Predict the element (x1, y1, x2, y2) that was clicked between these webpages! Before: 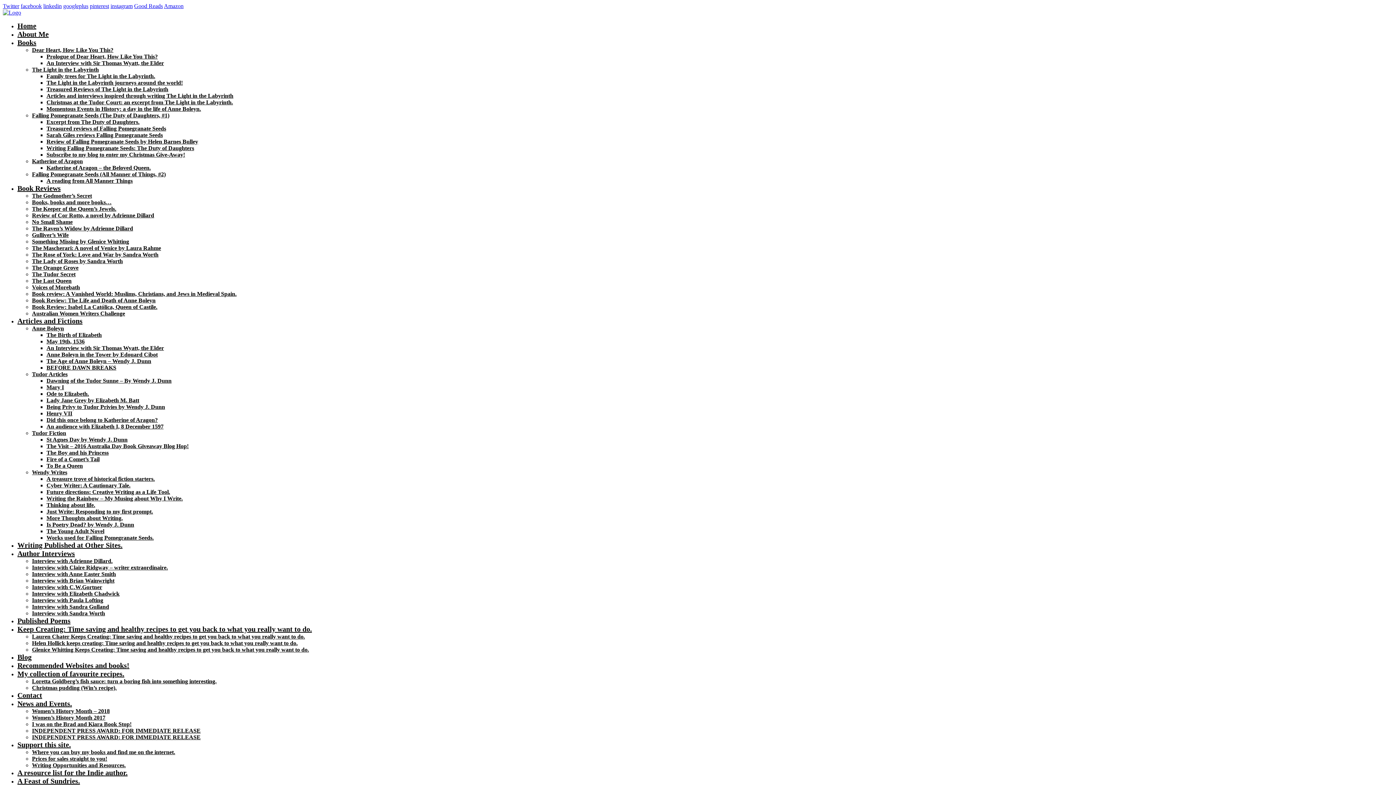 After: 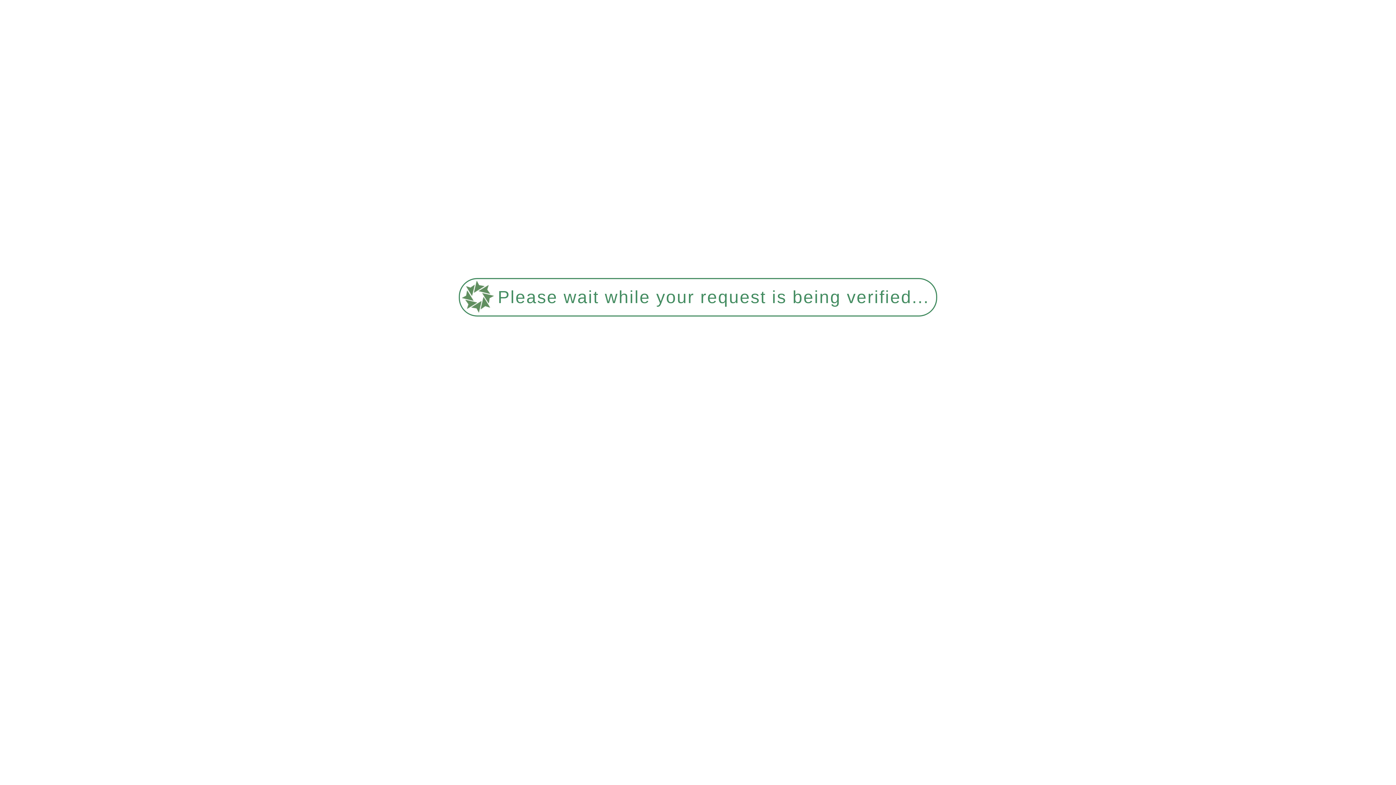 Action: bbox: (32, 238, 129, 244) label: Something Missing by Glenice Whitting